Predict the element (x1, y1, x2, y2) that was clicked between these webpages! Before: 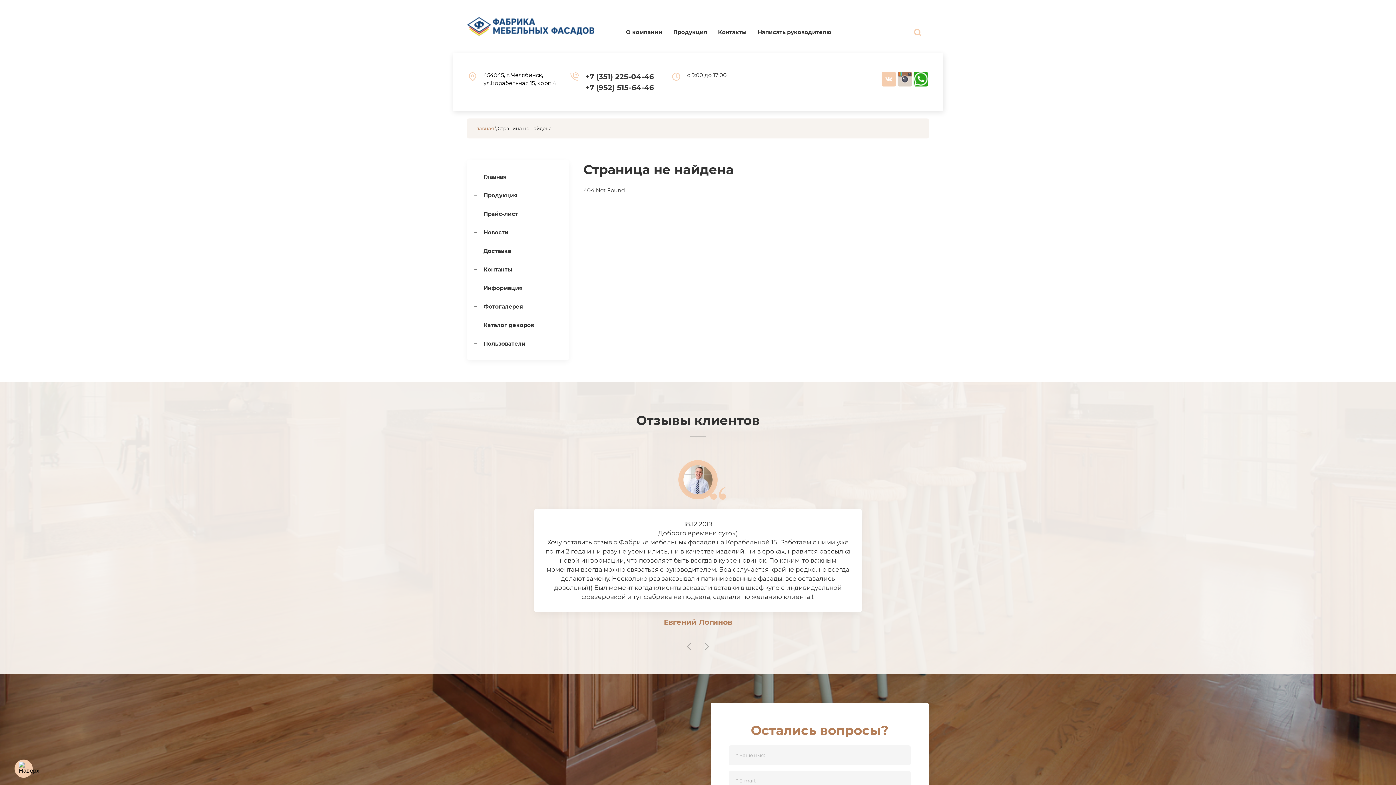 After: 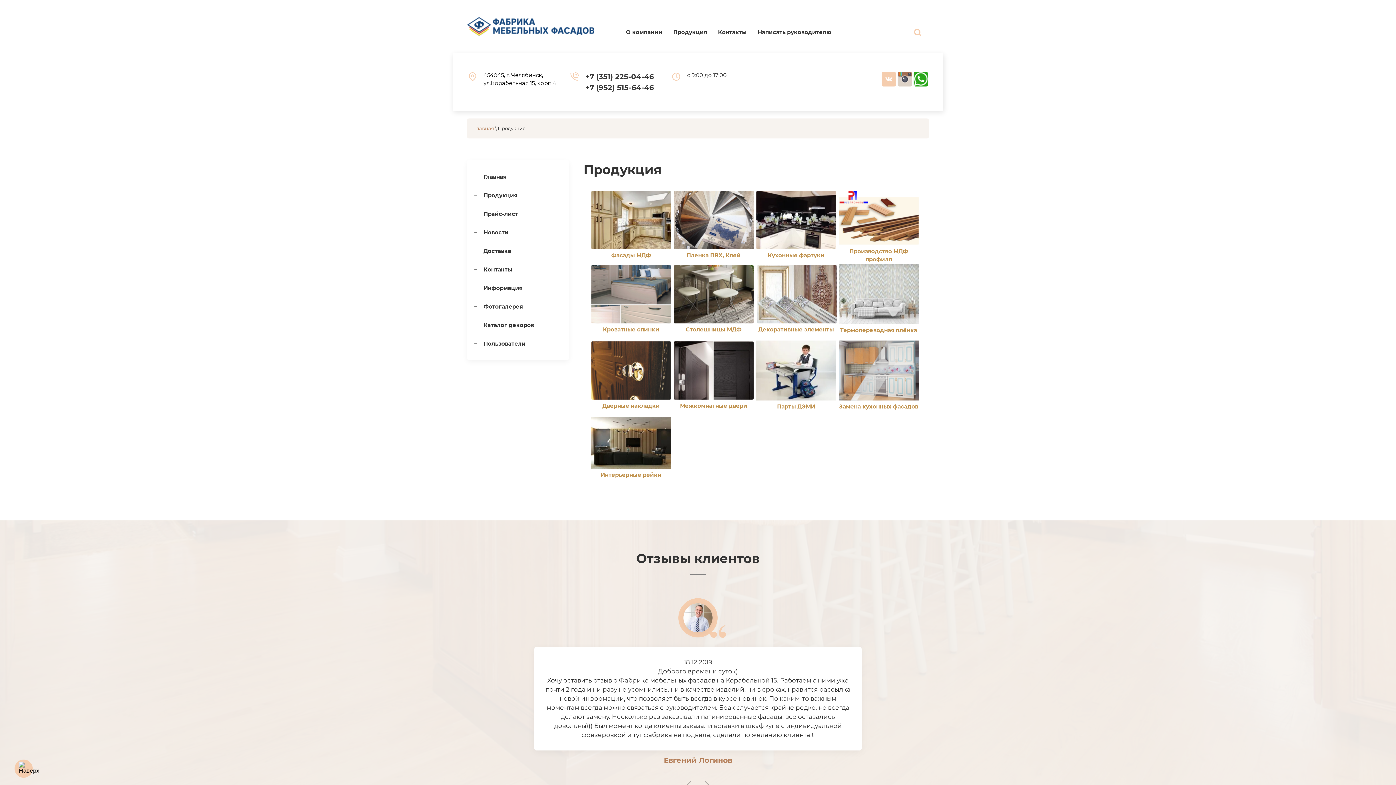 Action: bbox: (668, 22, 712, 41) label: Продукция